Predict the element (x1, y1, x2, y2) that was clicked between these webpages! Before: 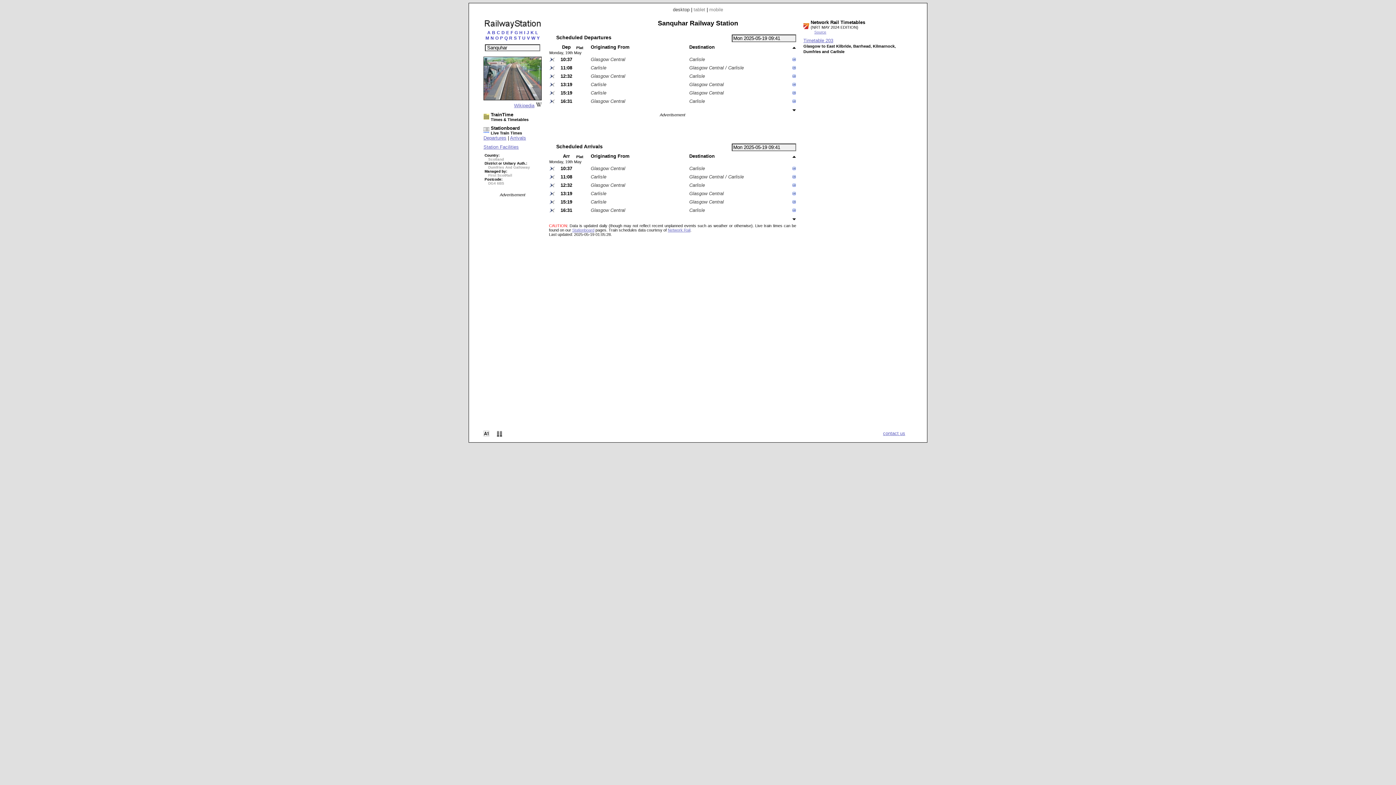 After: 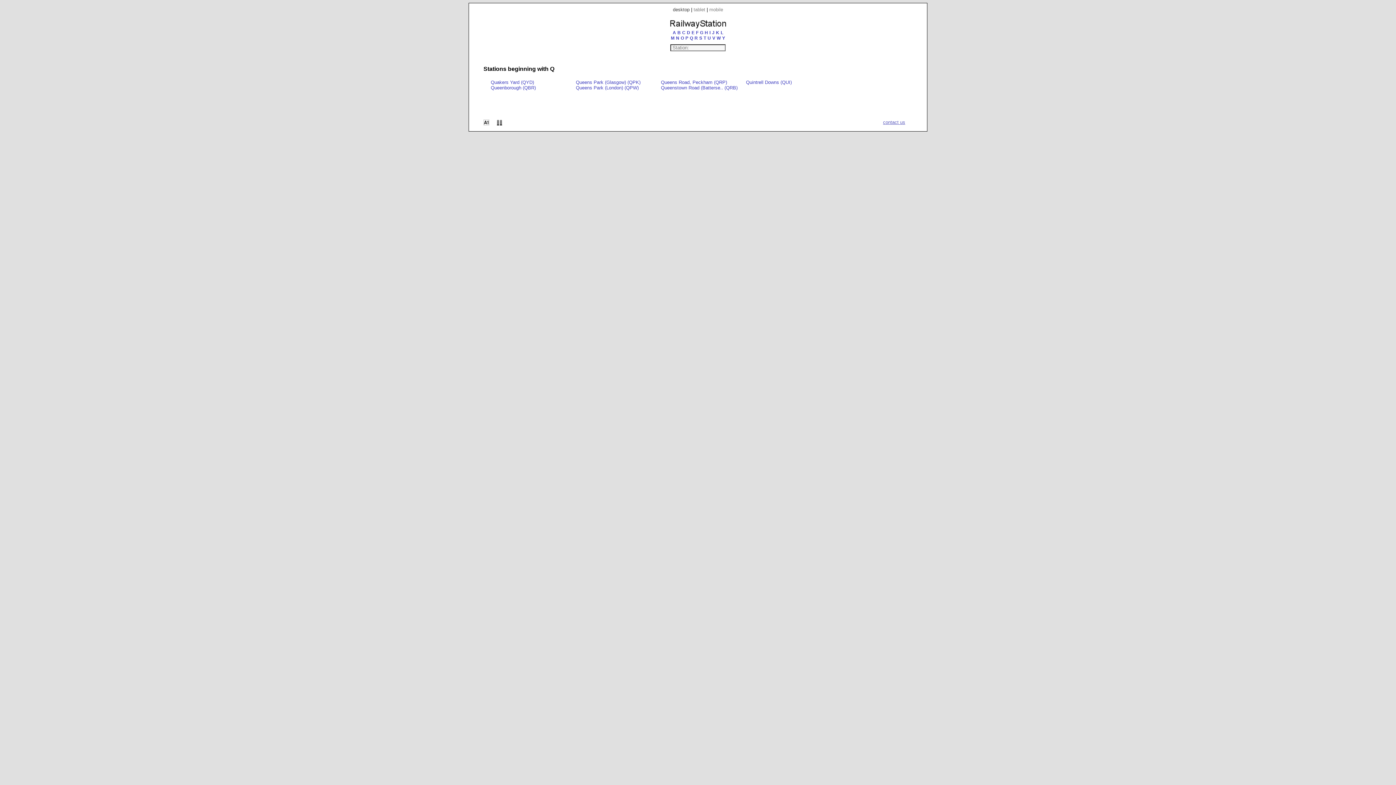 Action: bbox: (504, 35, 507, 40) label: Q